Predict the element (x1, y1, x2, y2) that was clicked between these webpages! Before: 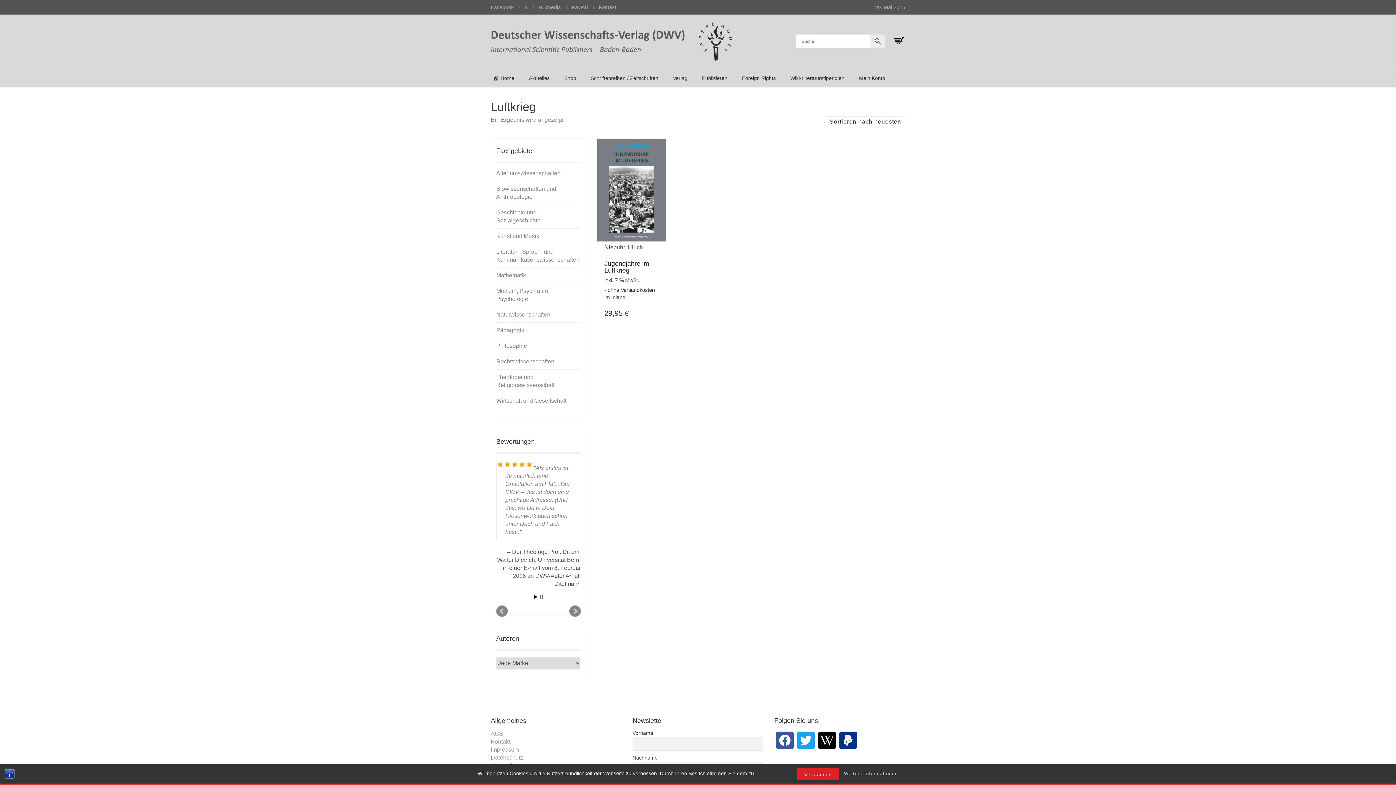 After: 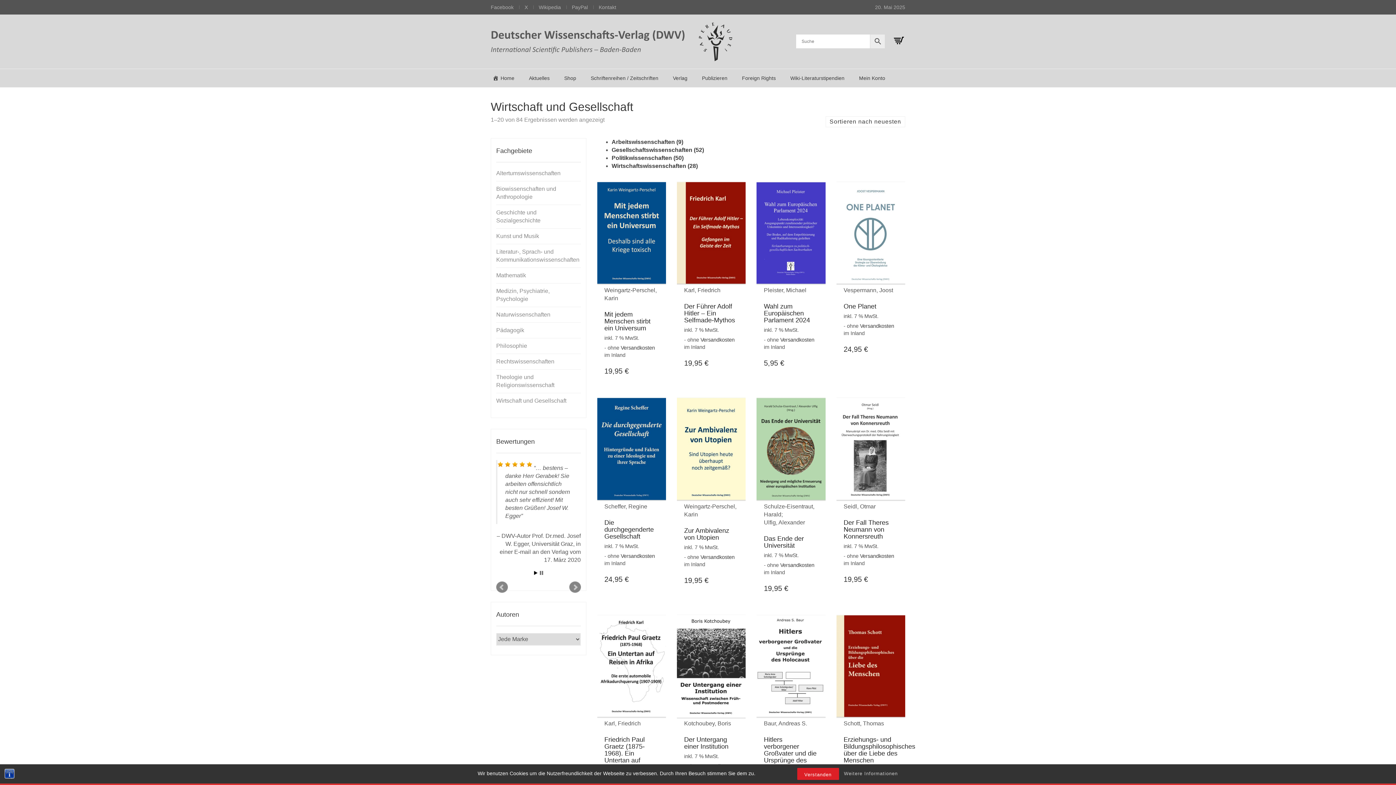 Action: label: Wirtschaft und Gesellschaft bbox: (496, 397, 566, 404)